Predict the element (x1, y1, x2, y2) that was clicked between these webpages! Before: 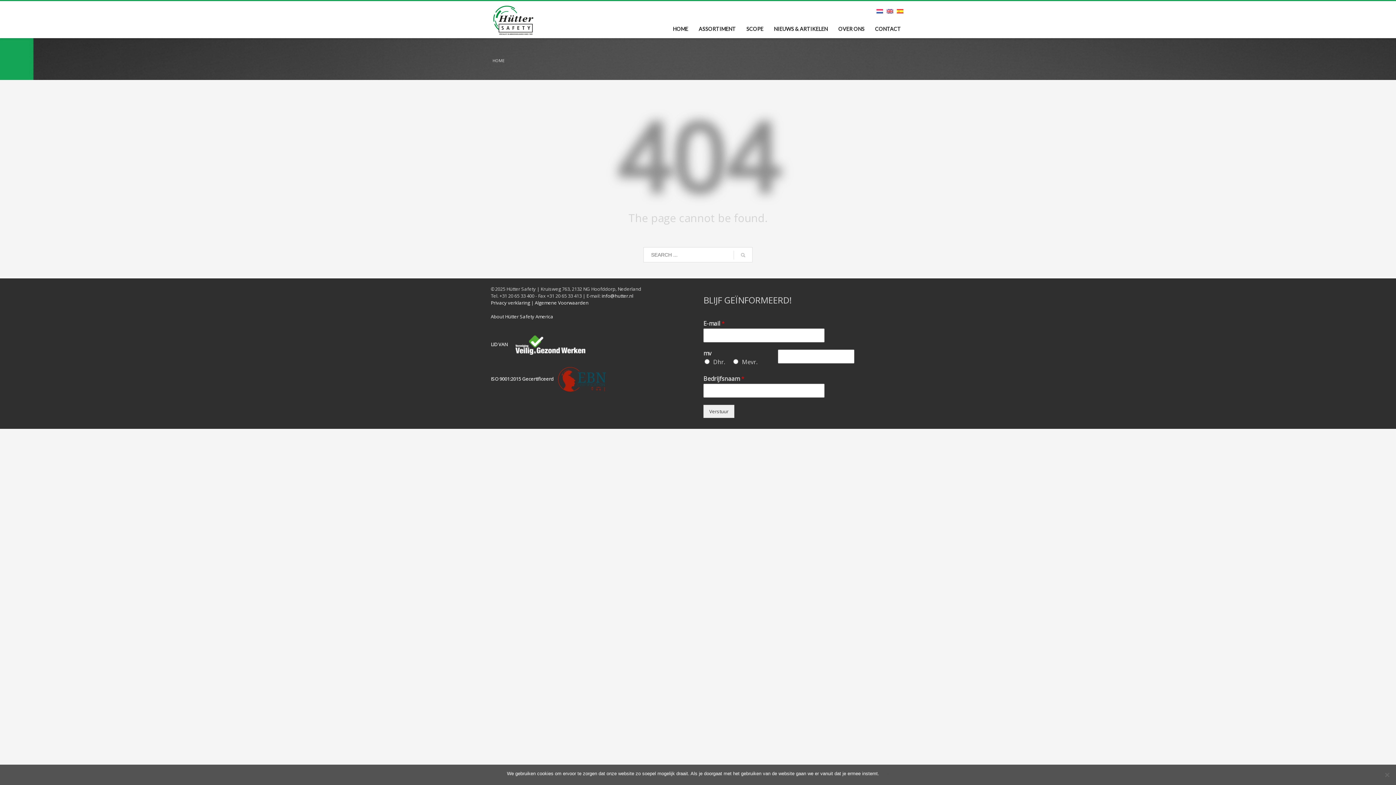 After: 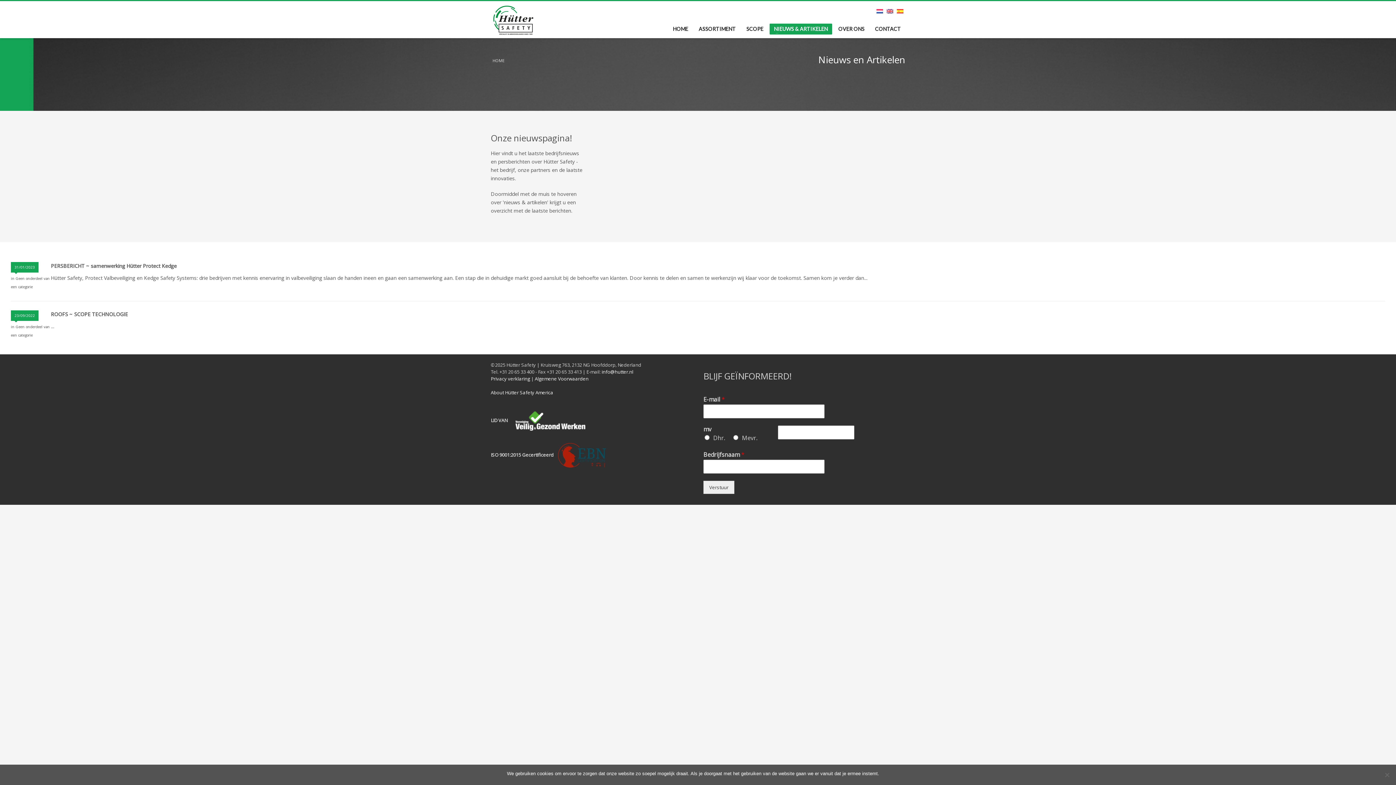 Action: label: NIEUWS & ARTIKELEN bbox: (769, 24, 832, 33)